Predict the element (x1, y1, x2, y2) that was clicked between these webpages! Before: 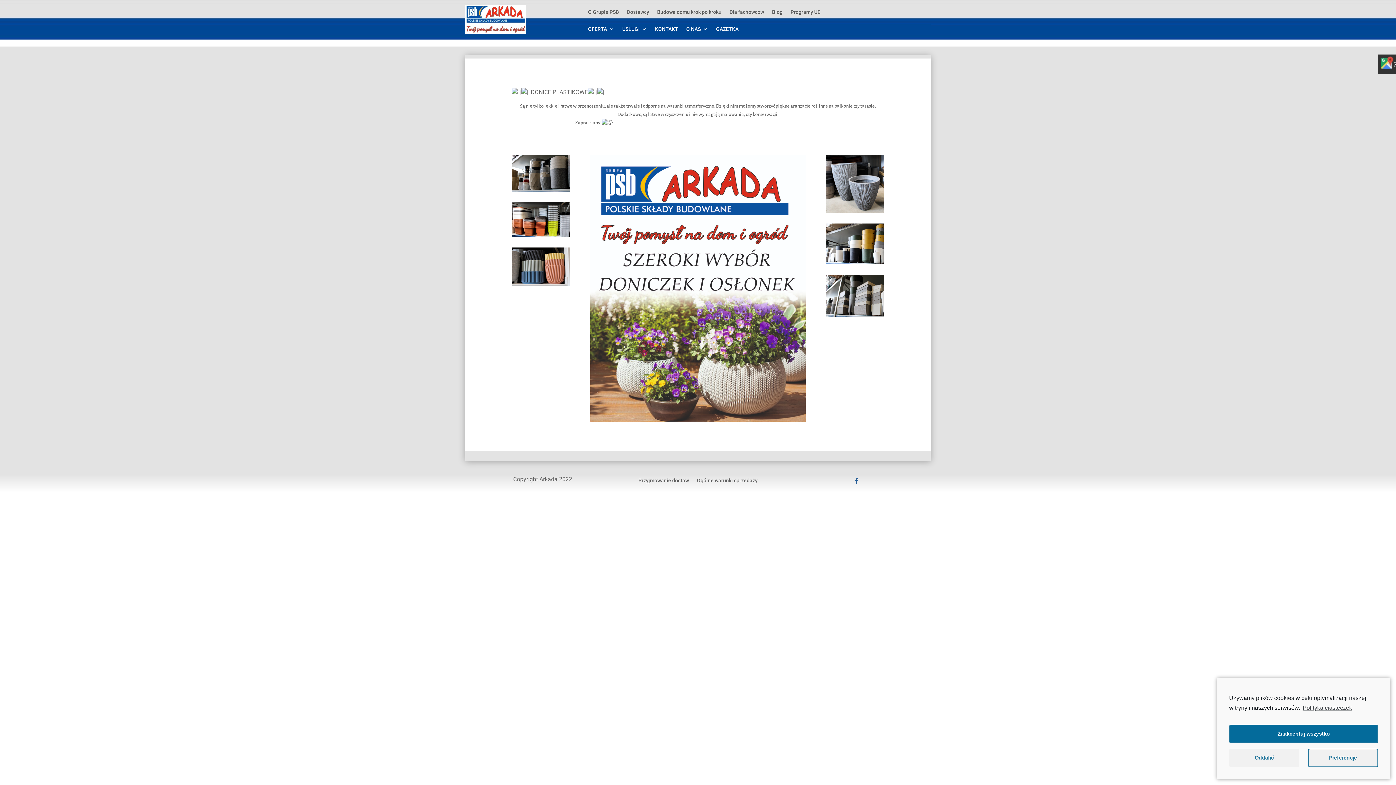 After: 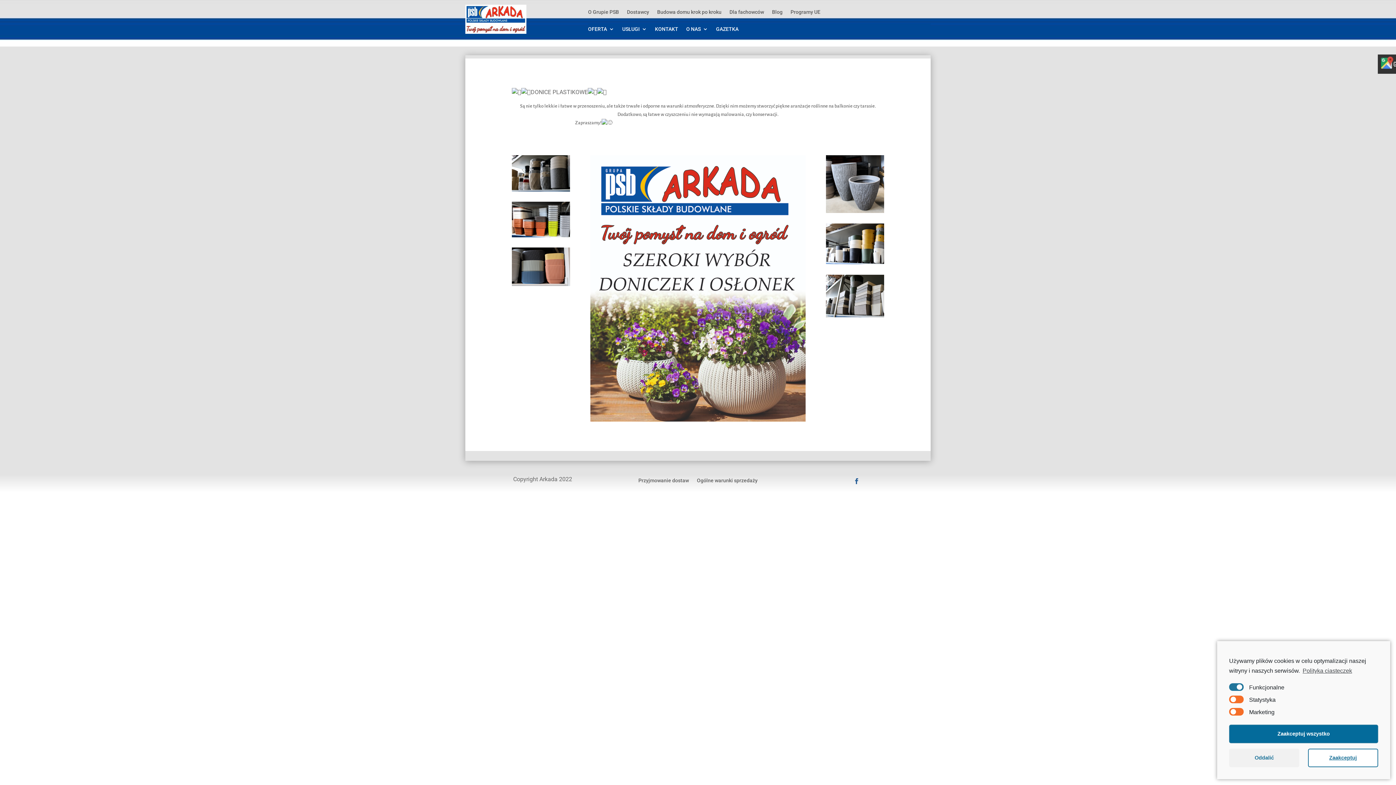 Action: label: Preferencje bbox: (1308, 749, 1378, 767)